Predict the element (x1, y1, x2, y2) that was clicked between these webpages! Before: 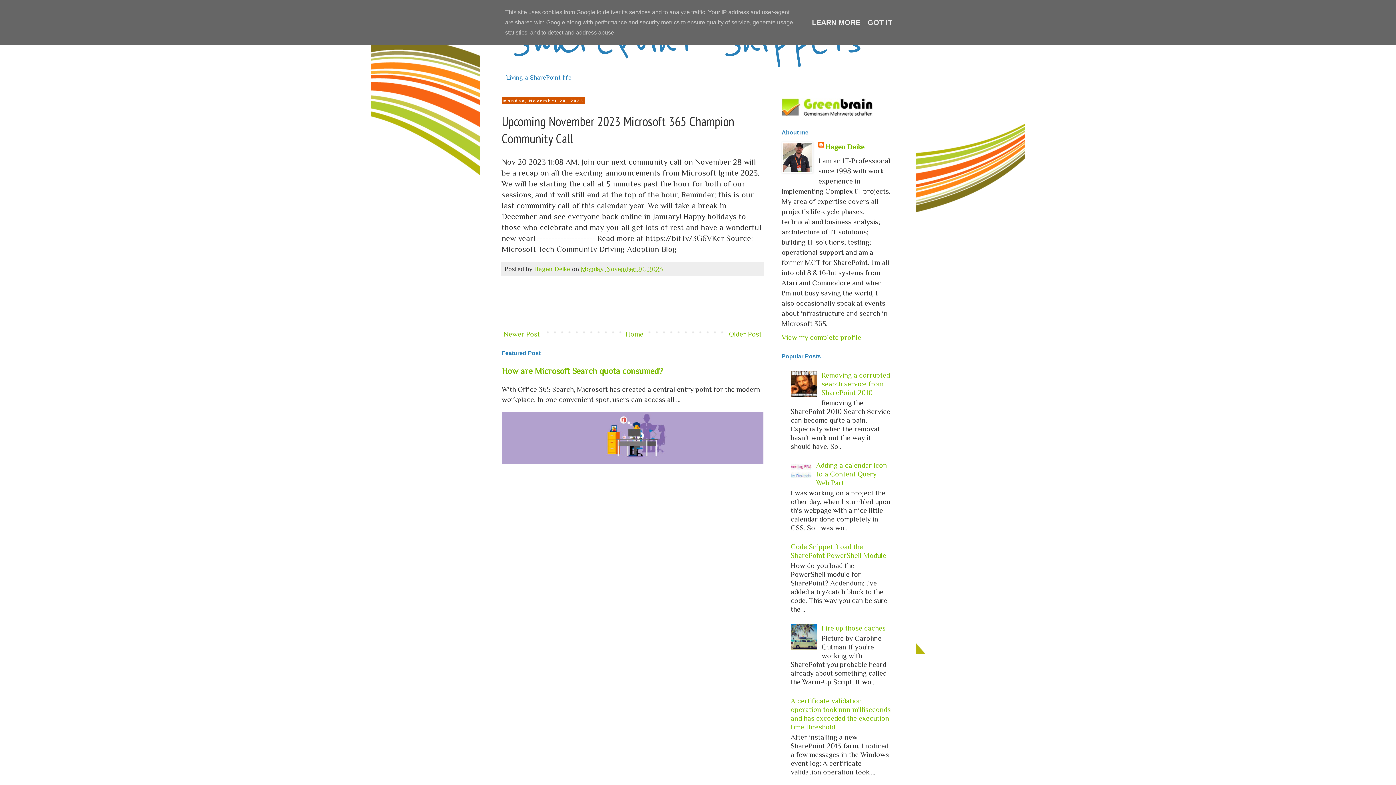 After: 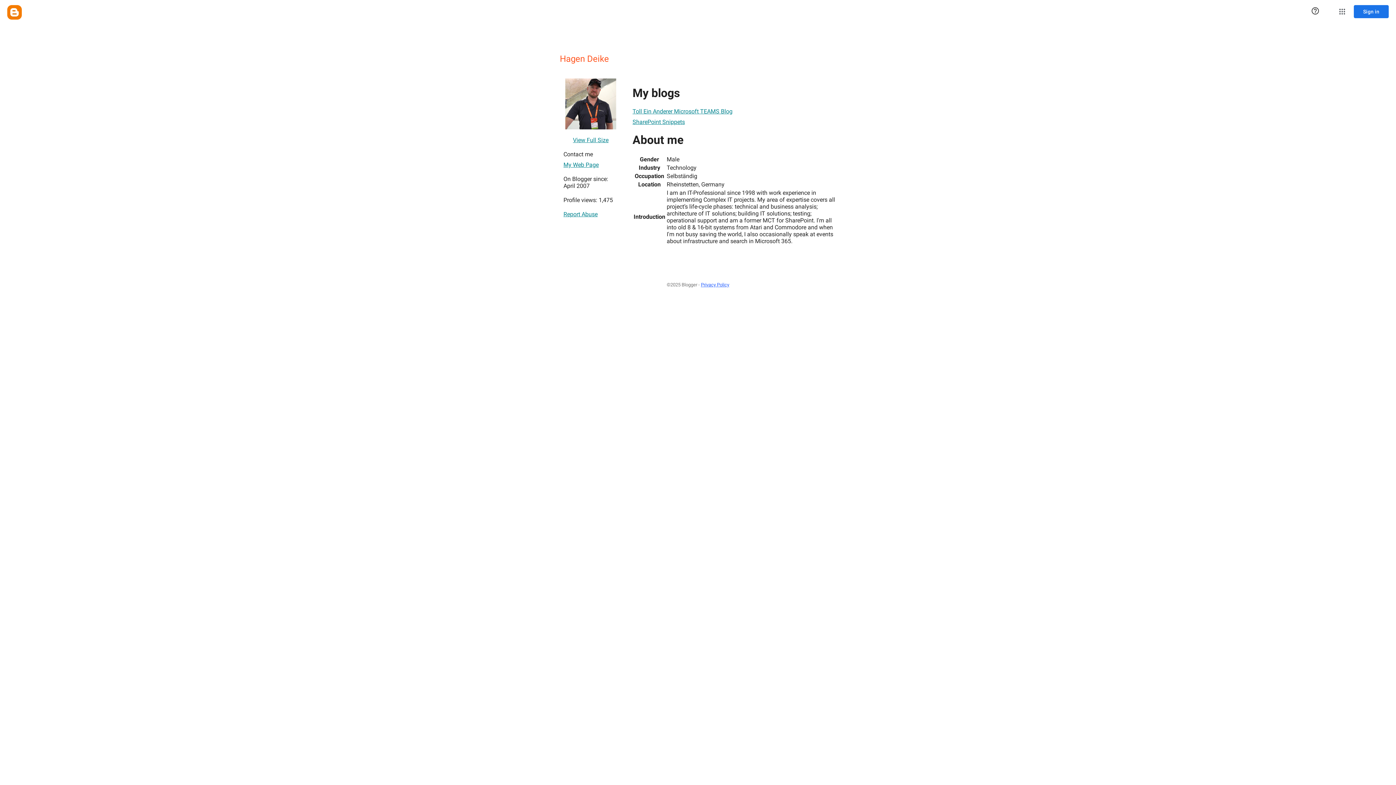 Action: label: Hagen Deike bbox: (818, 141, 864, 152)